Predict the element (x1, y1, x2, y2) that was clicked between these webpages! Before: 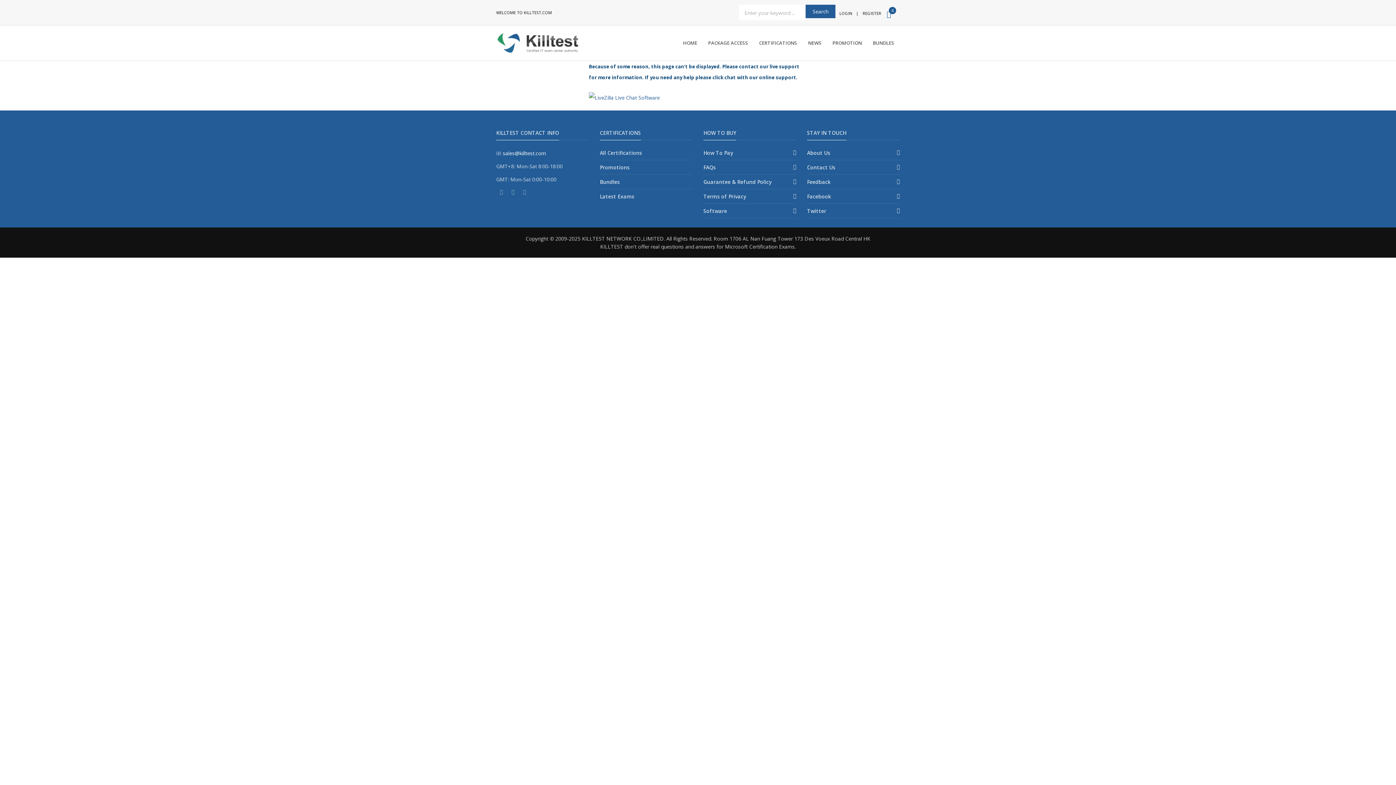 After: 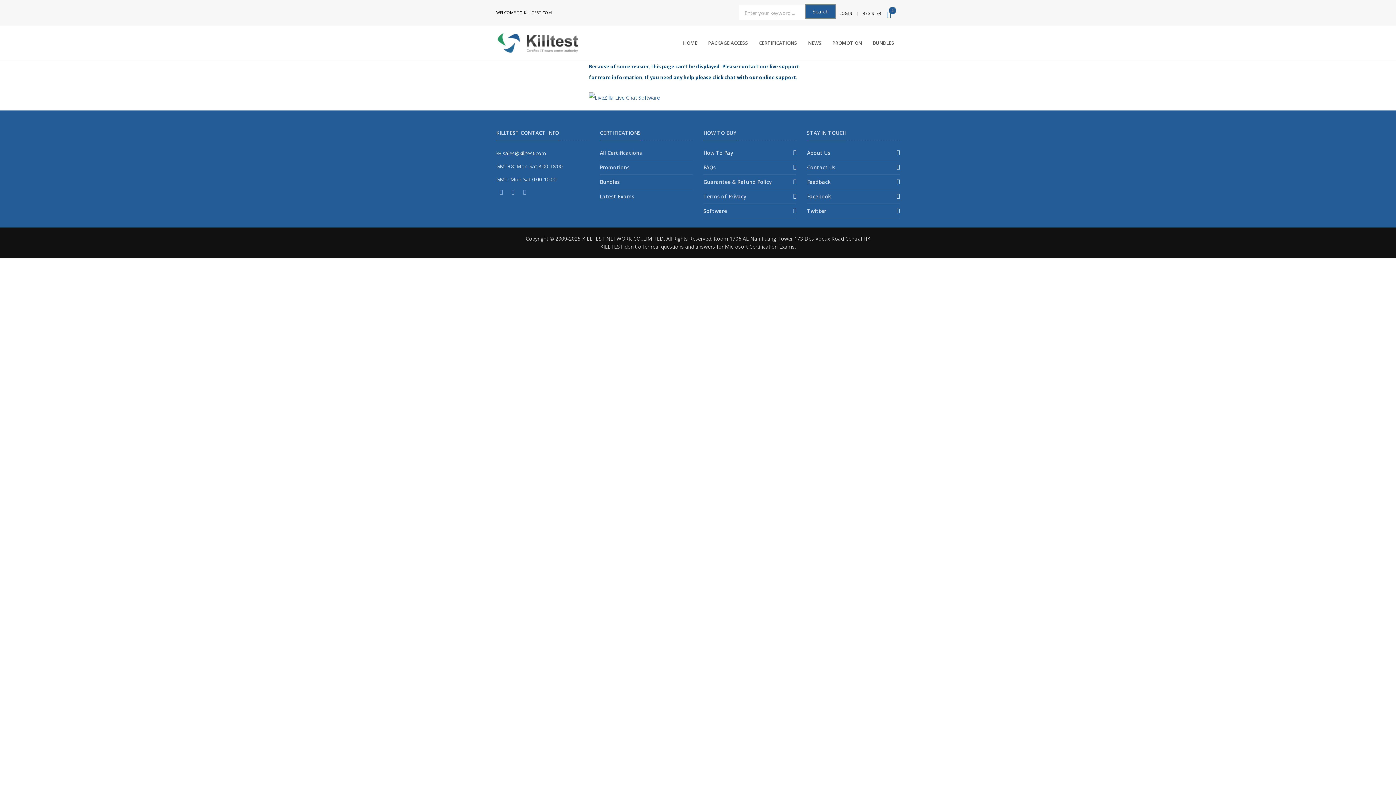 Action: bbox: (805, 4, 835, 18) label: Search